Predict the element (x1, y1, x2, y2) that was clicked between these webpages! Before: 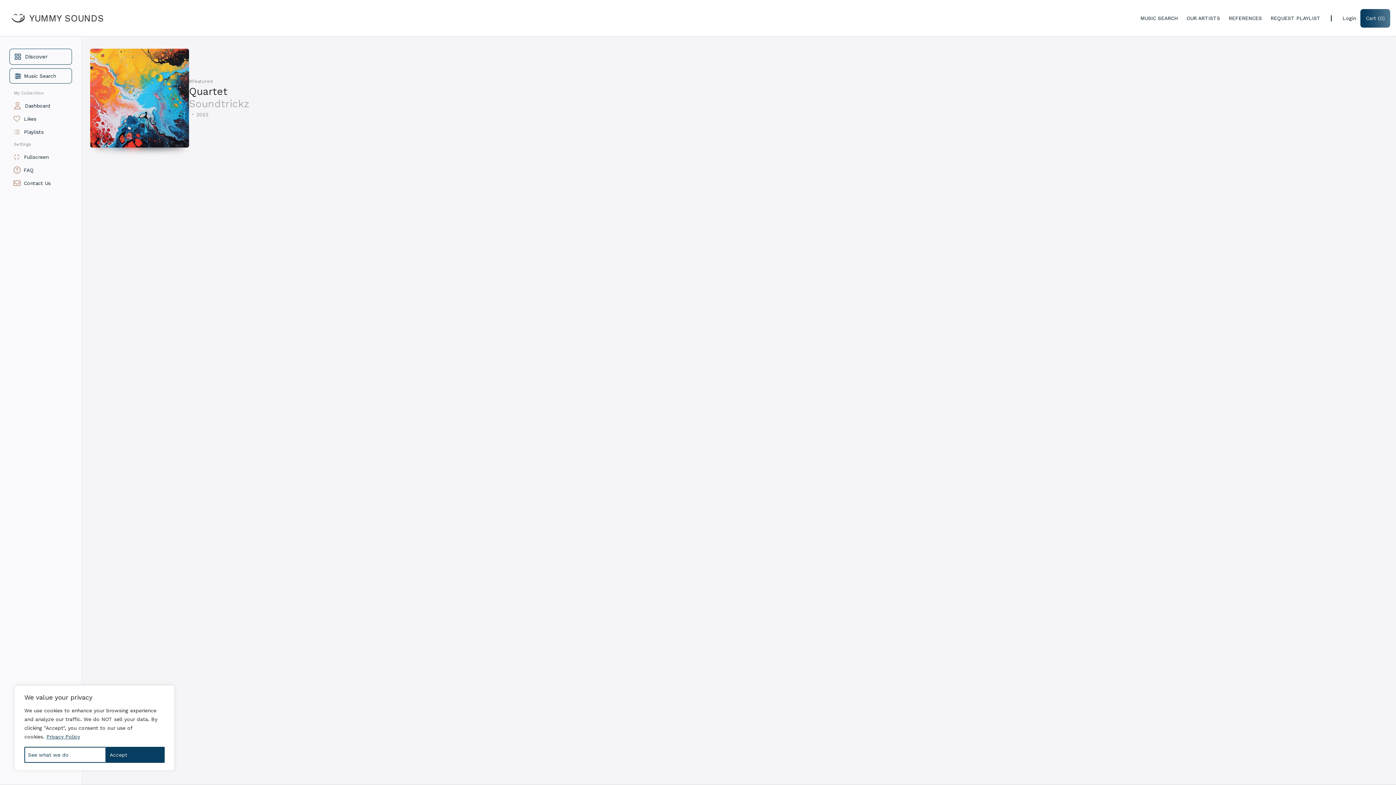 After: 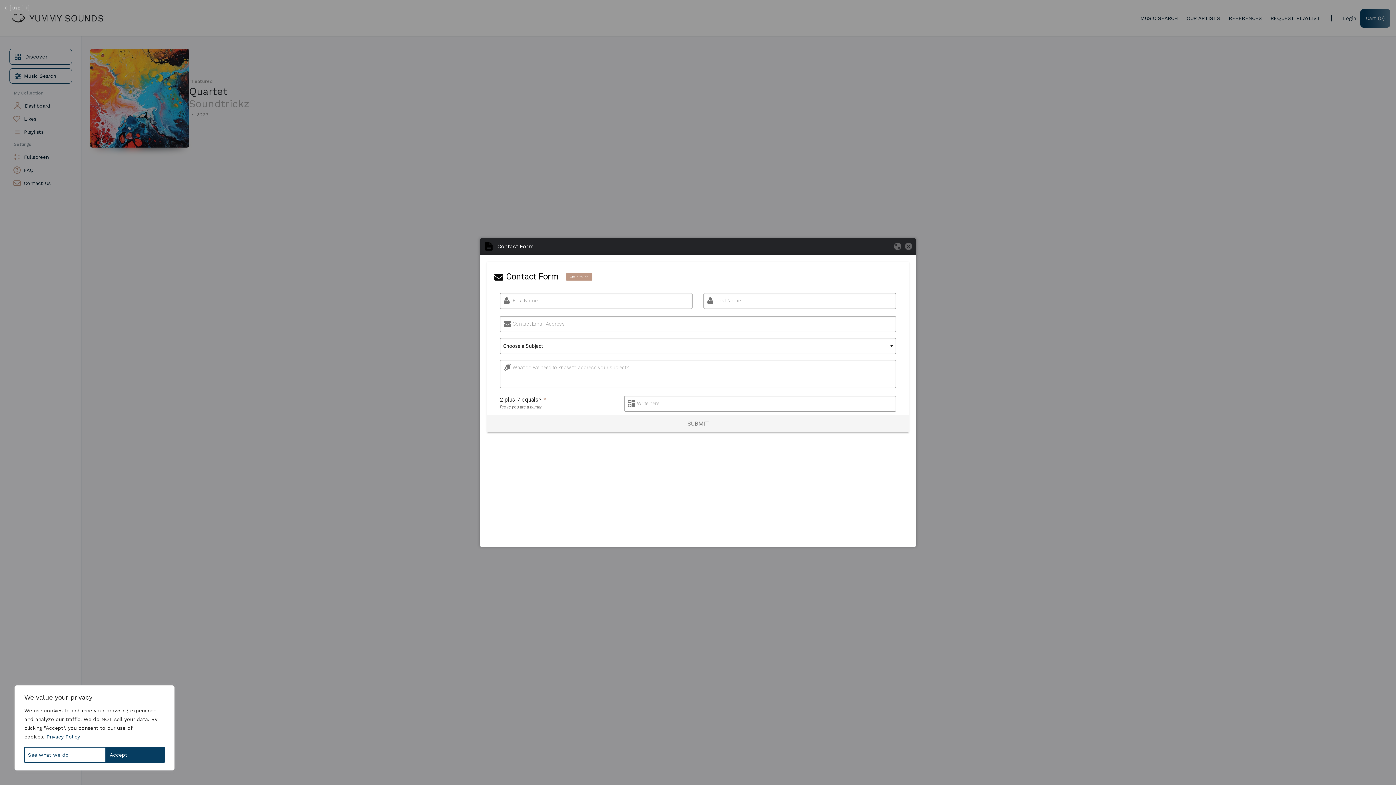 Action: label: REQUEST PLAYLIST bbox: (1266, 12, 1325, 24)